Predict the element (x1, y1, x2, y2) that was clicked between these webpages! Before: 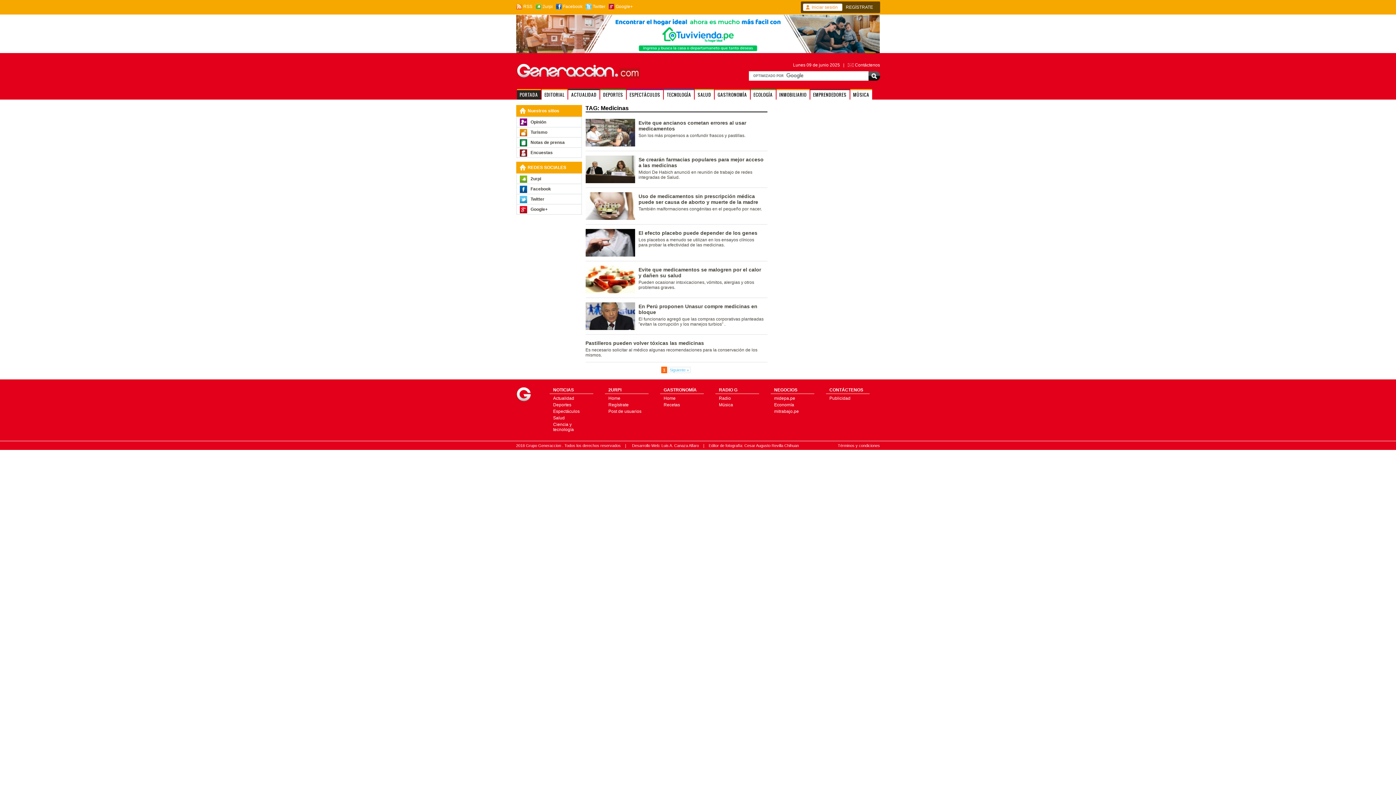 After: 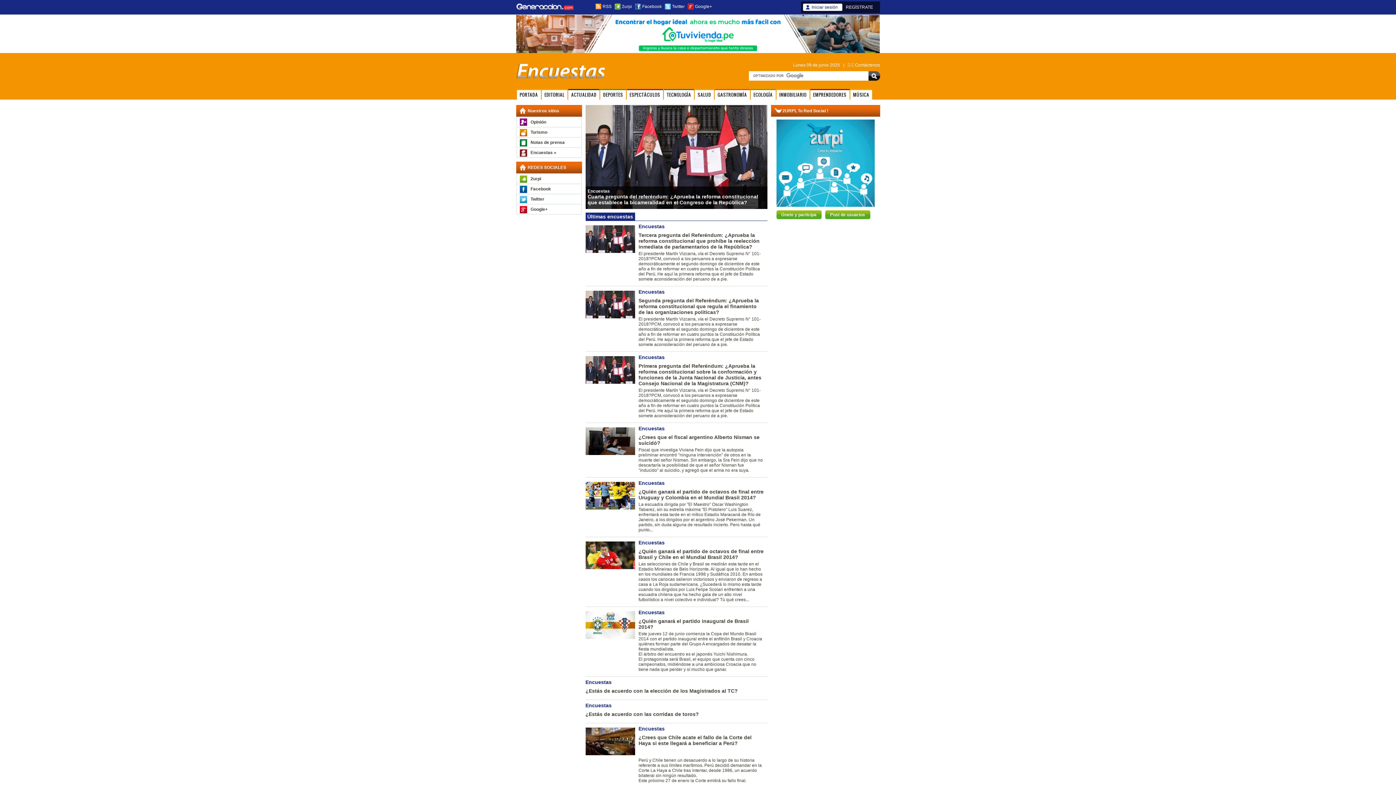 Action: label: Encuestas bbox: (516, 148, 581, 157)